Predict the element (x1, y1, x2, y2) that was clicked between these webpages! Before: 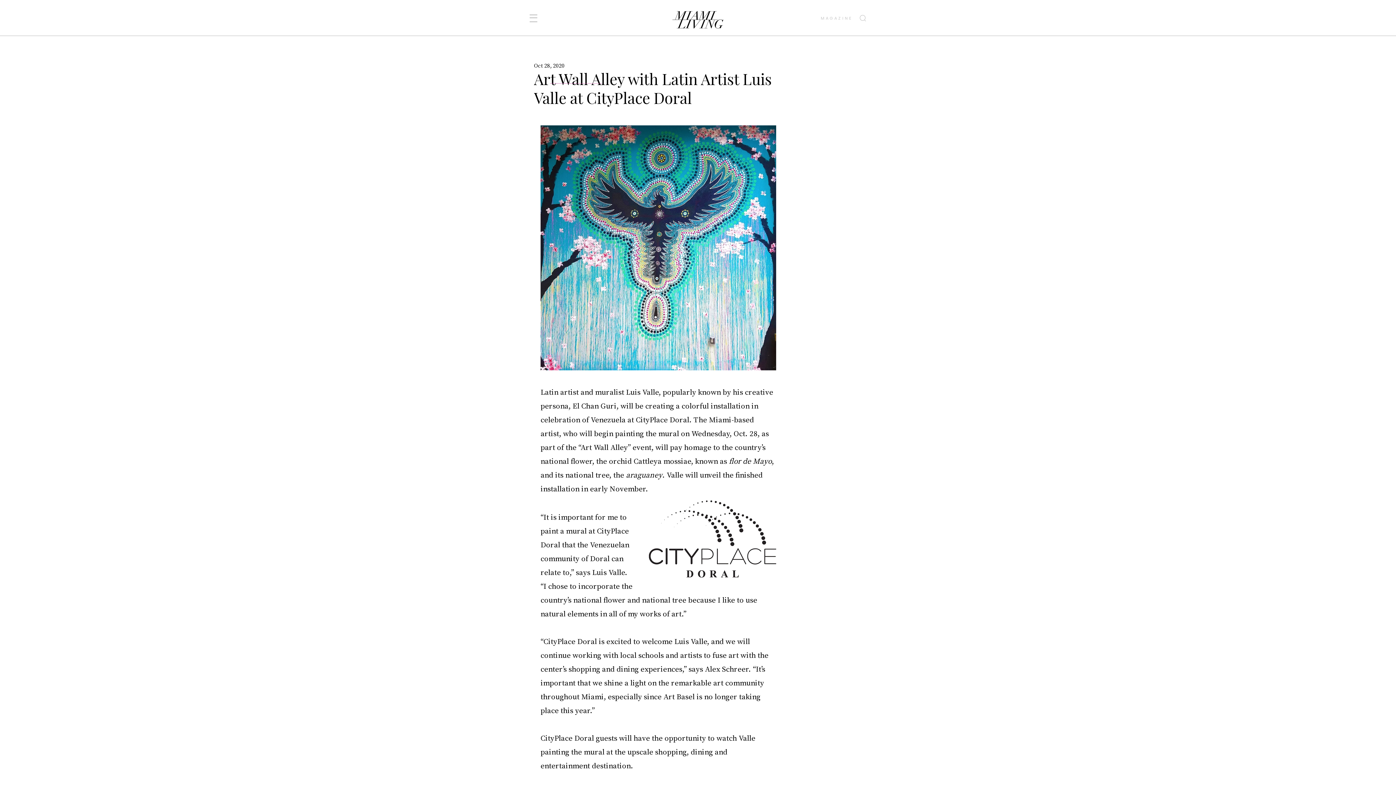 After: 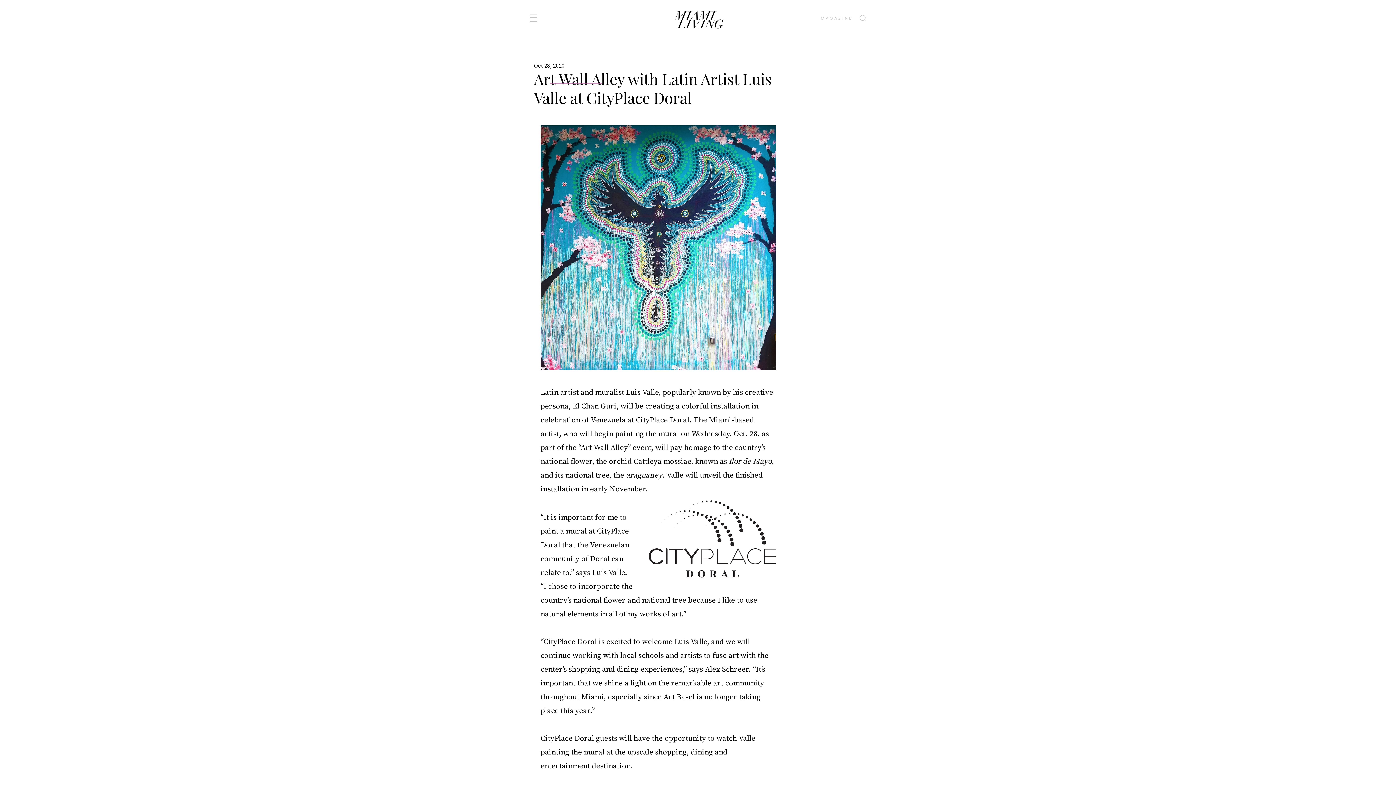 Action: bbox: (820, 15, 852, 21) label: MAGAZINE